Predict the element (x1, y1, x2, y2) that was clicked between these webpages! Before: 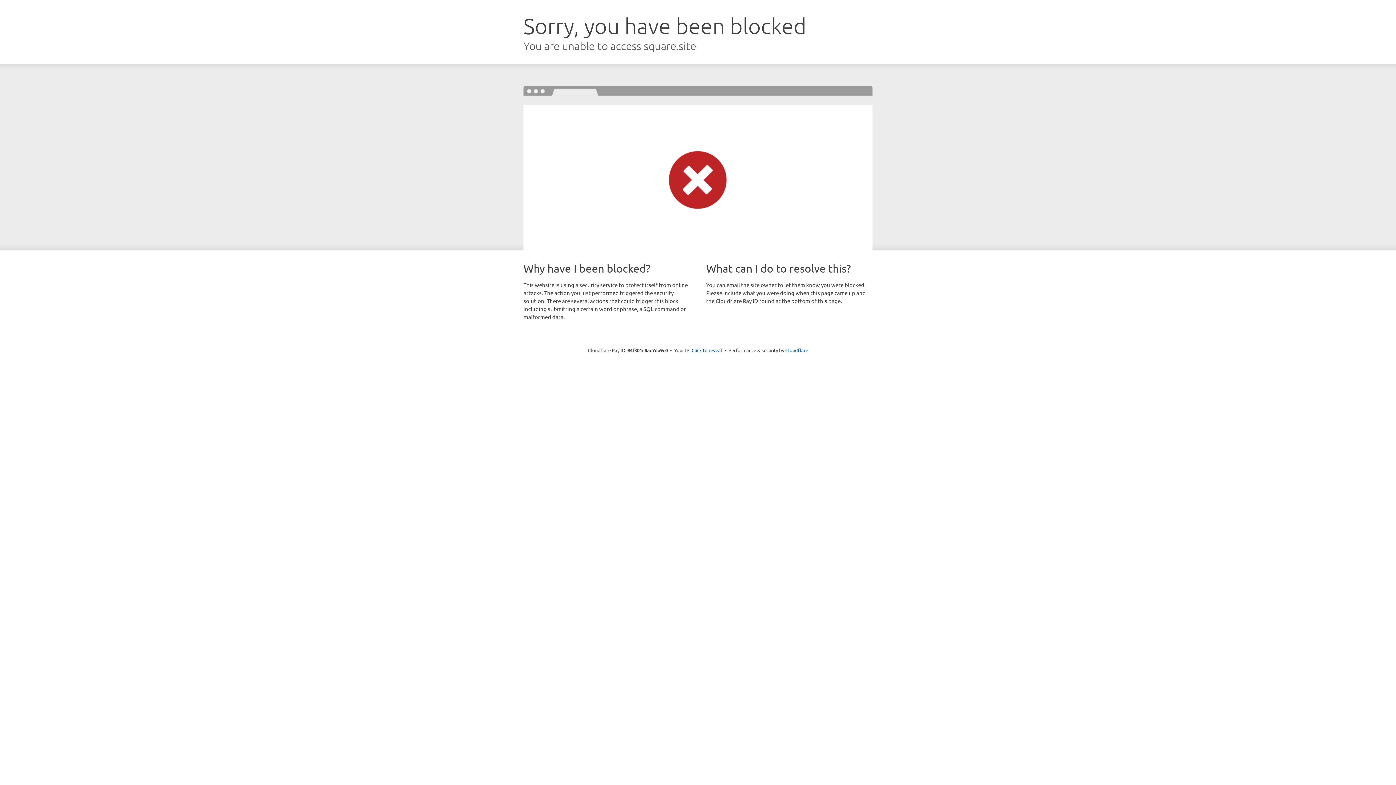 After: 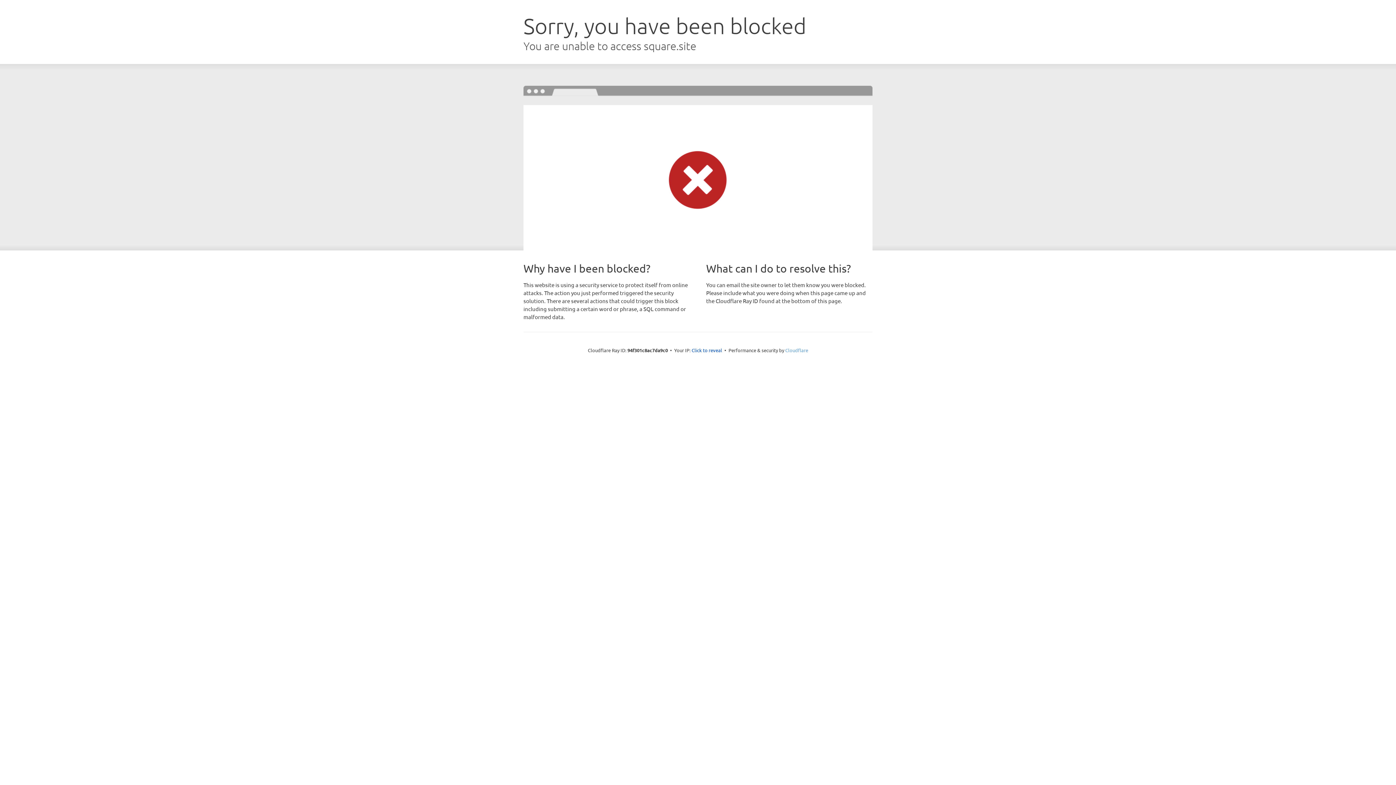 Action: bbox: (785, 347, 808, 353) label: Cloudflare